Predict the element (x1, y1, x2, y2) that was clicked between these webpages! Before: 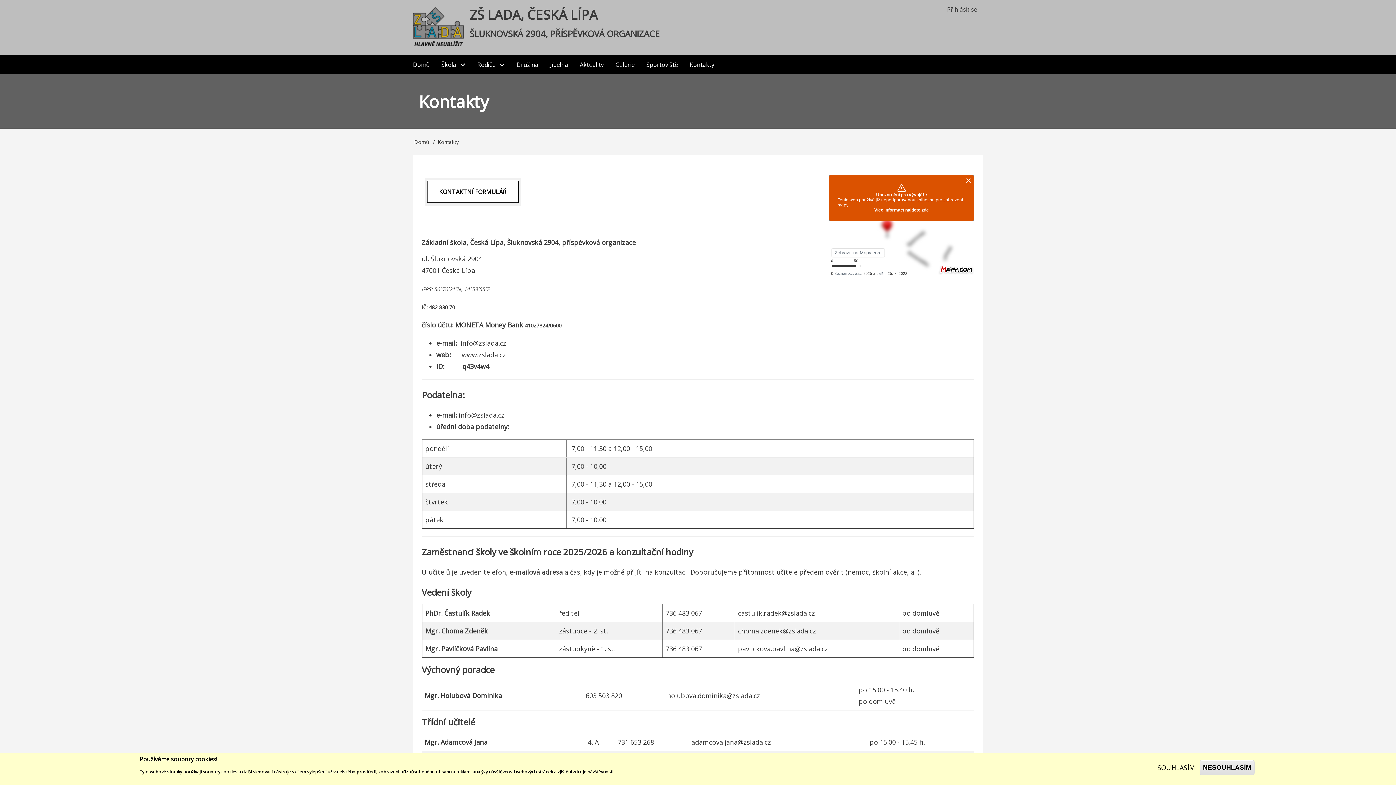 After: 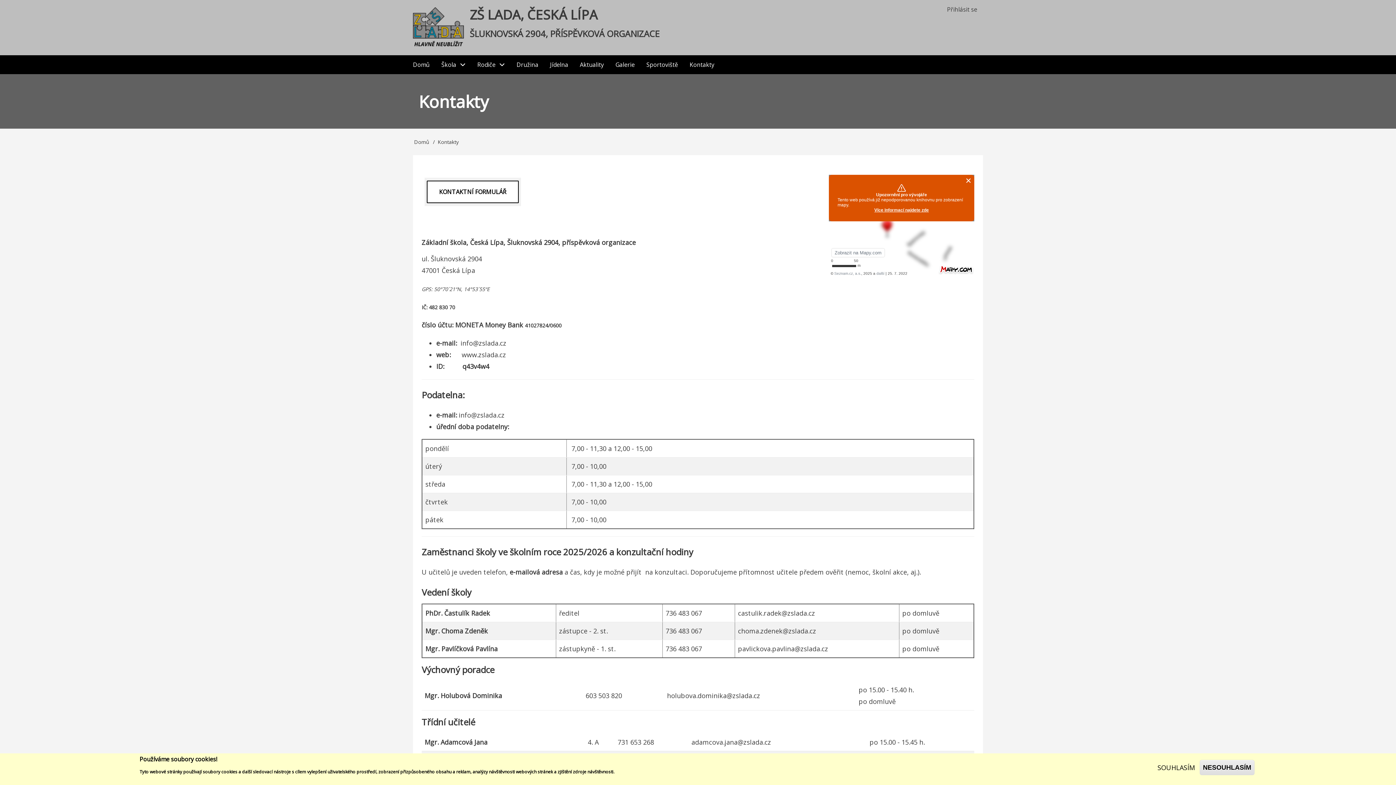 Action: bbox: (460, 339, 506, 347) label: info@zslada.cz